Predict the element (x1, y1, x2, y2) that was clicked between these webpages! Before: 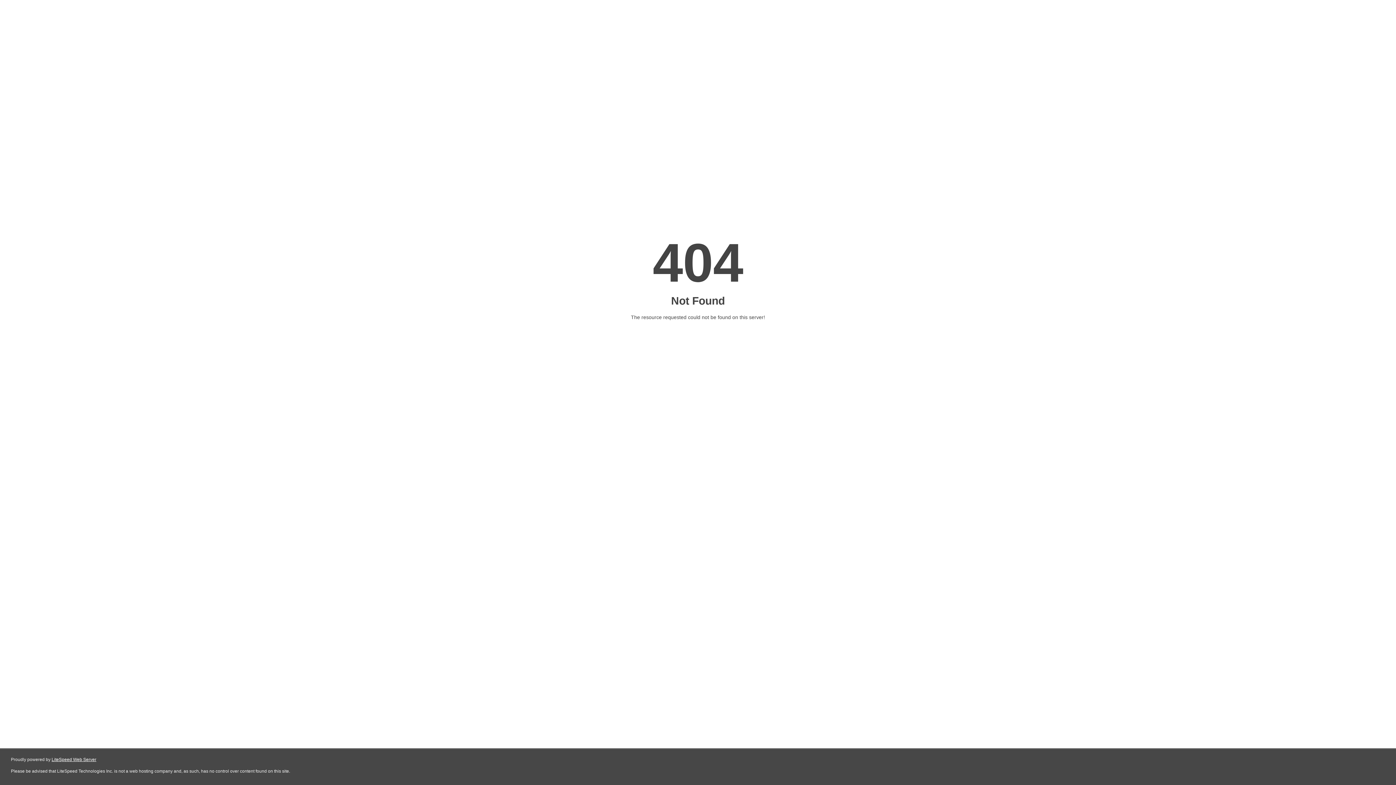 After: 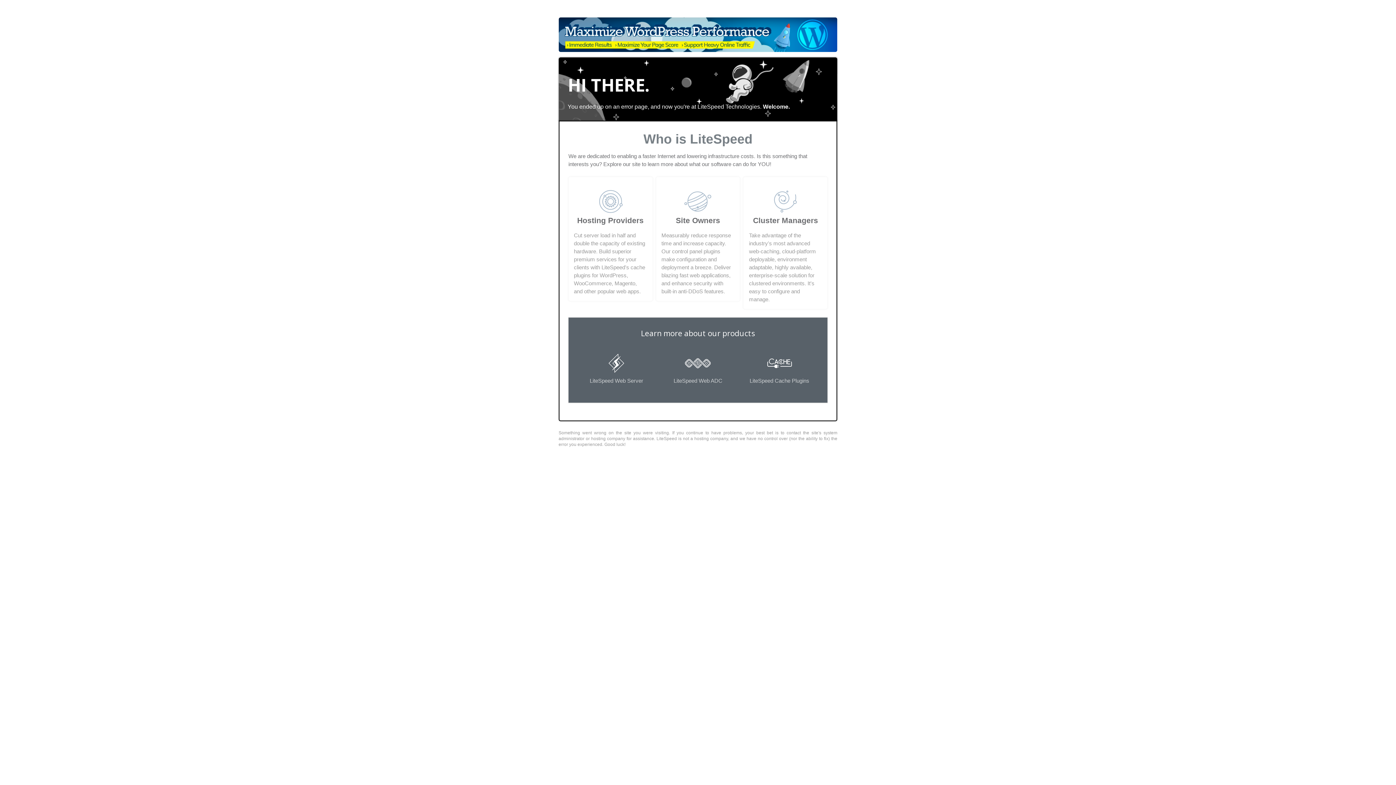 Action: bbox: (51, 757, 96, 762) label: LiteSpeed Web Server